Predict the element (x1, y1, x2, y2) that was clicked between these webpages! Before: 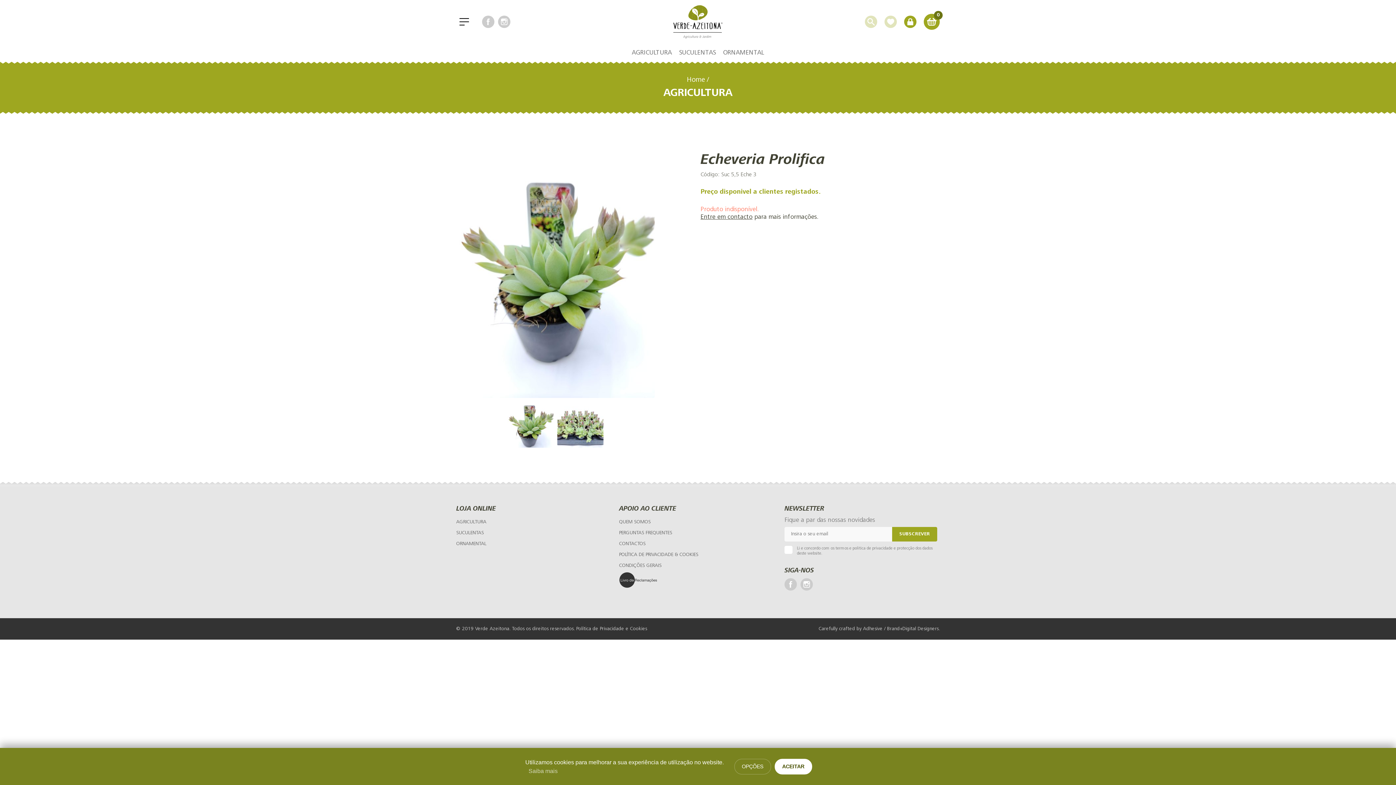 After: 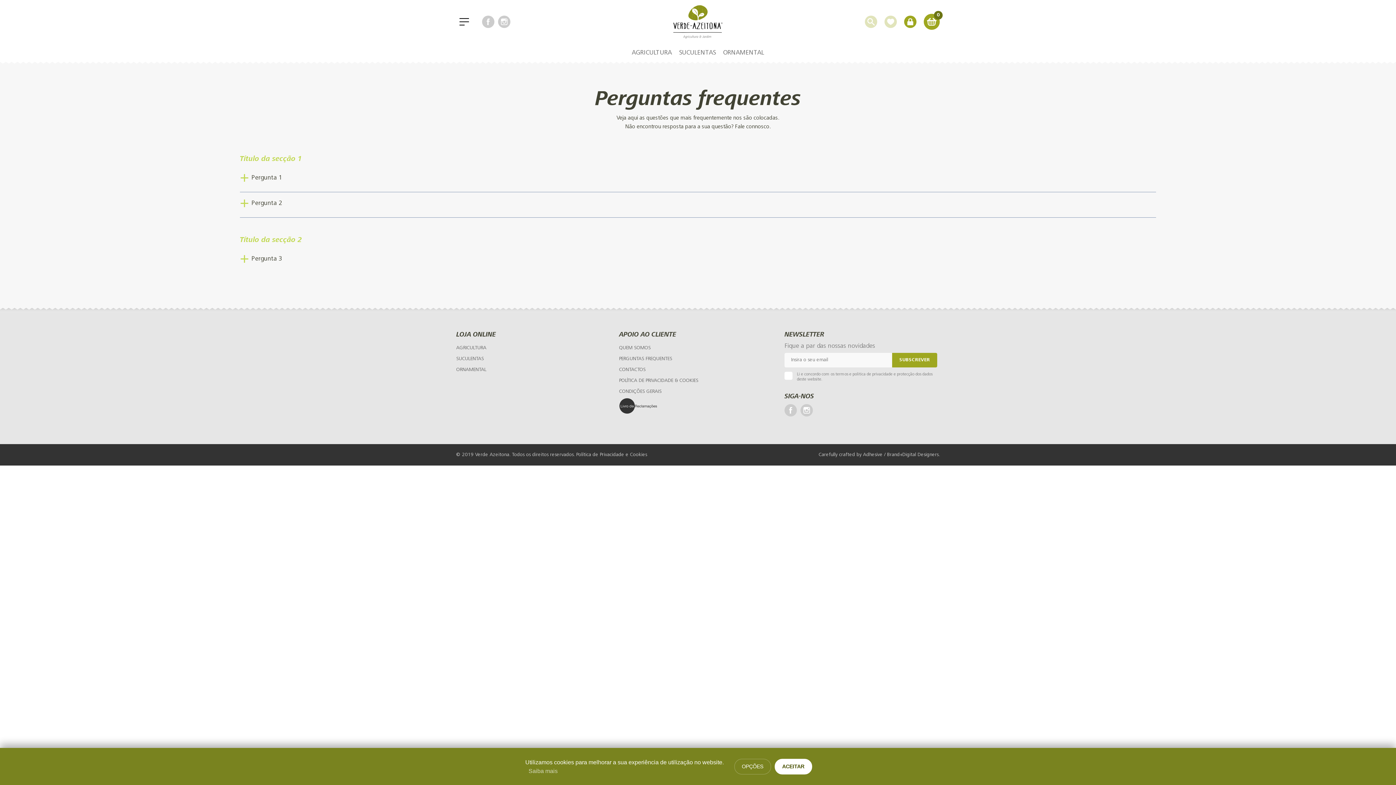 Action: label: Perguntas Frequentes bbox: (619, 527, 672, 538)